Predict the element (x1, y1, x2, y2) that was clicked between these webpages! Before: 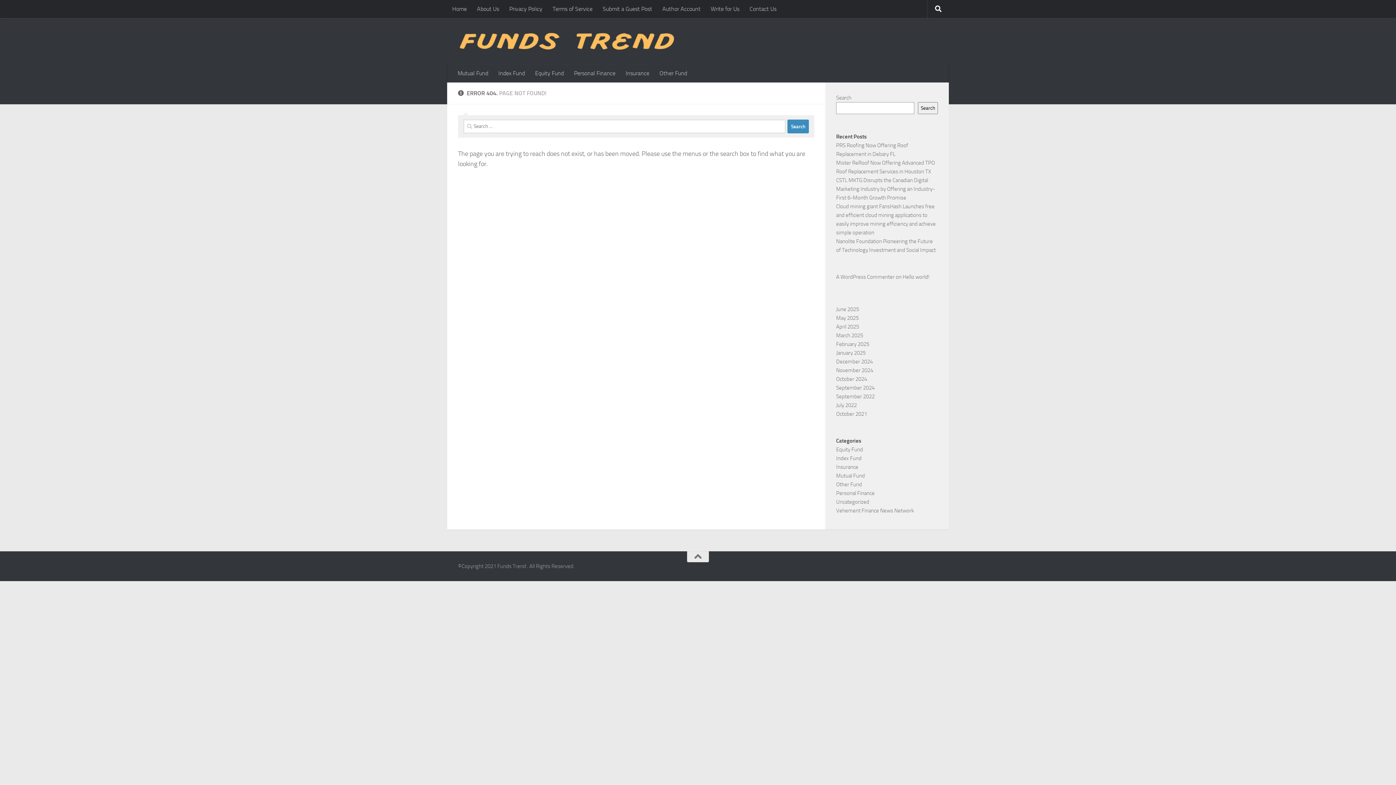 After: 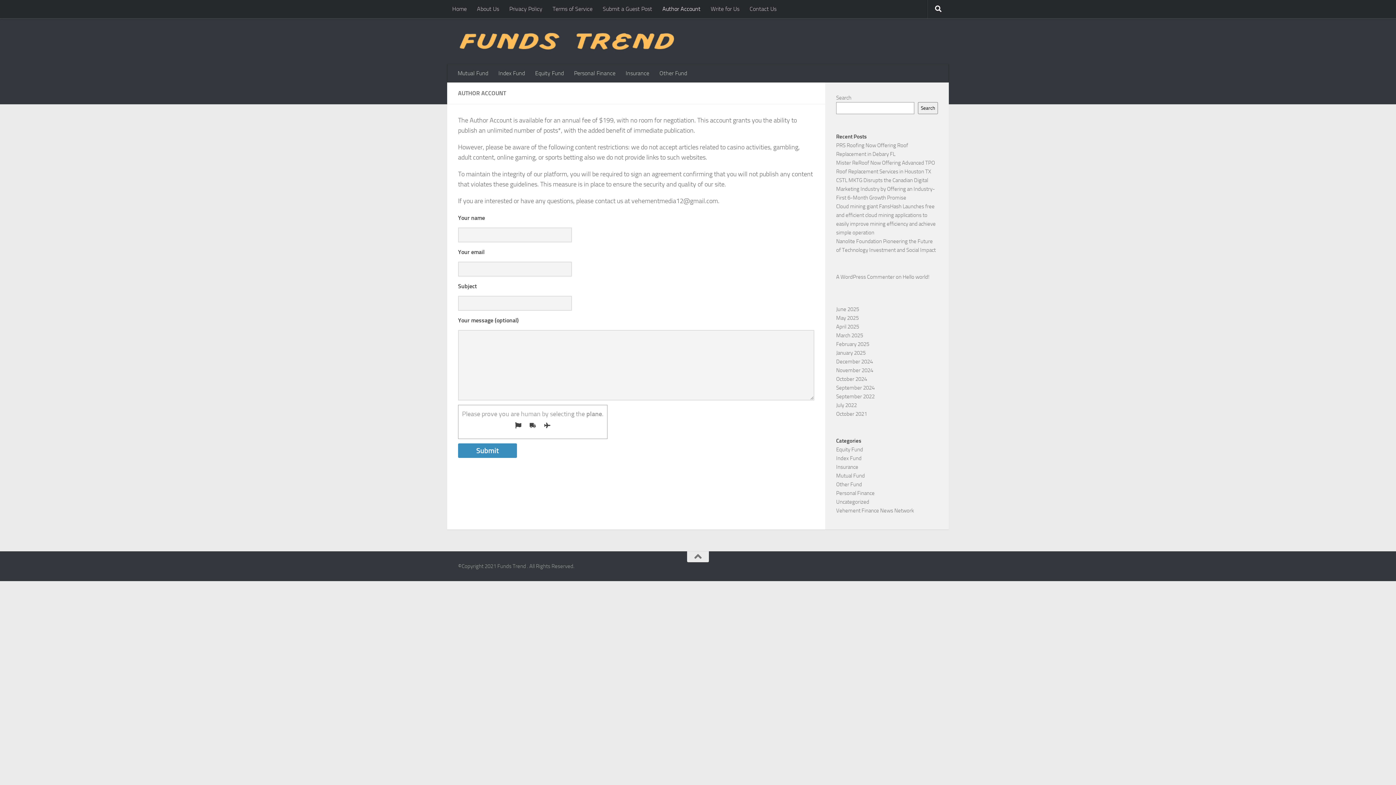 Action: label: Author Account bbox: (657, 0, 705, 18)